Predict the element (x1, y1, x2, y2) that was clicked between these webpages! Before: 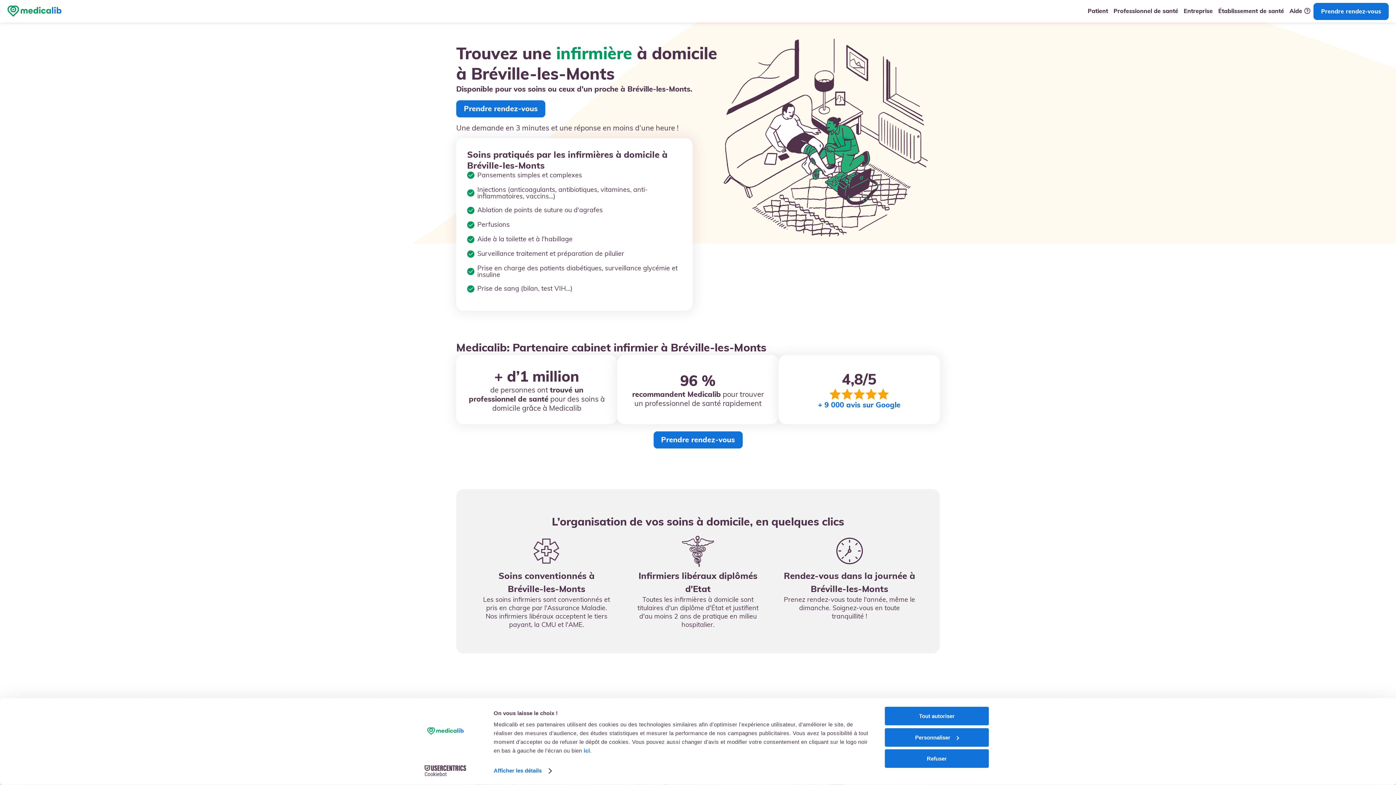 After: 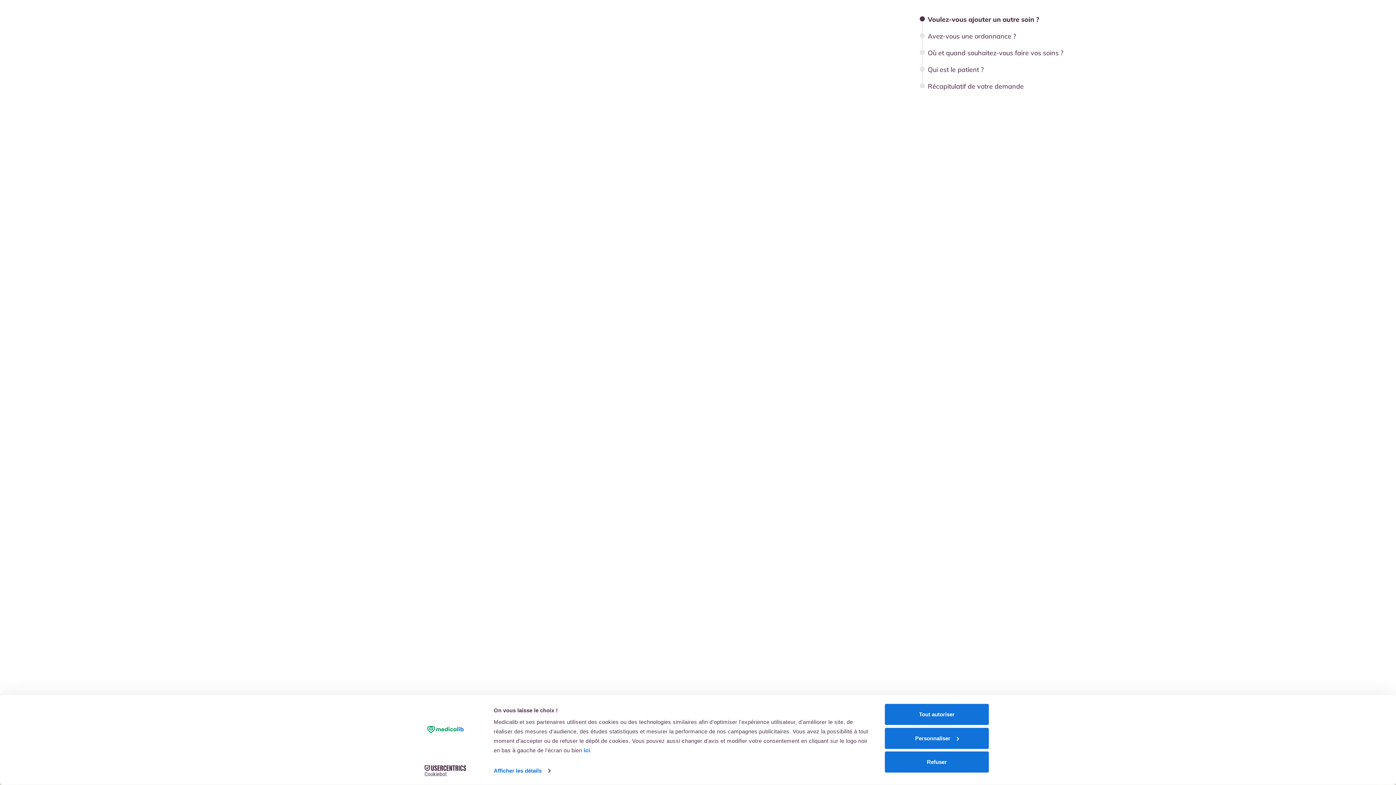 Action: bbox: (456, 100, 545, 117) label: Prendre rendez-vous